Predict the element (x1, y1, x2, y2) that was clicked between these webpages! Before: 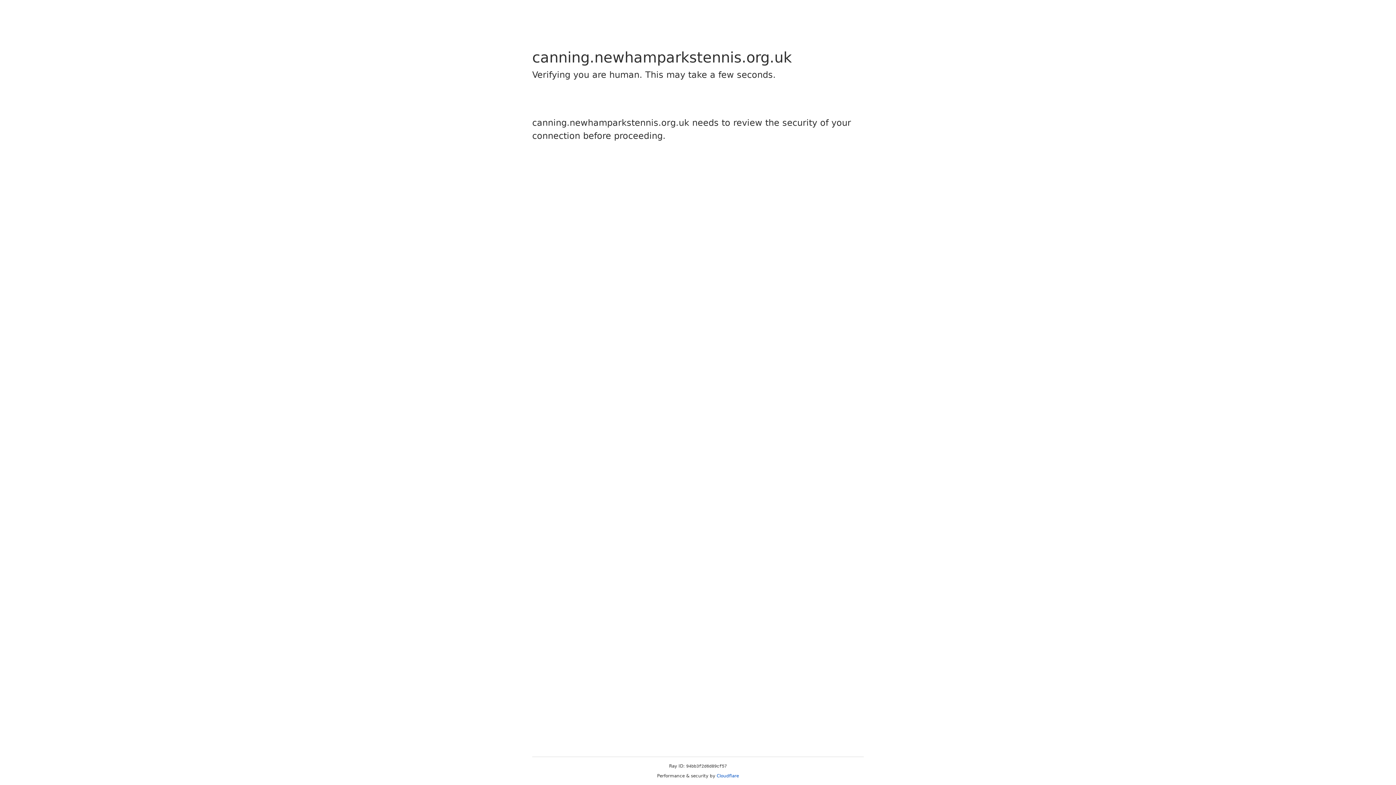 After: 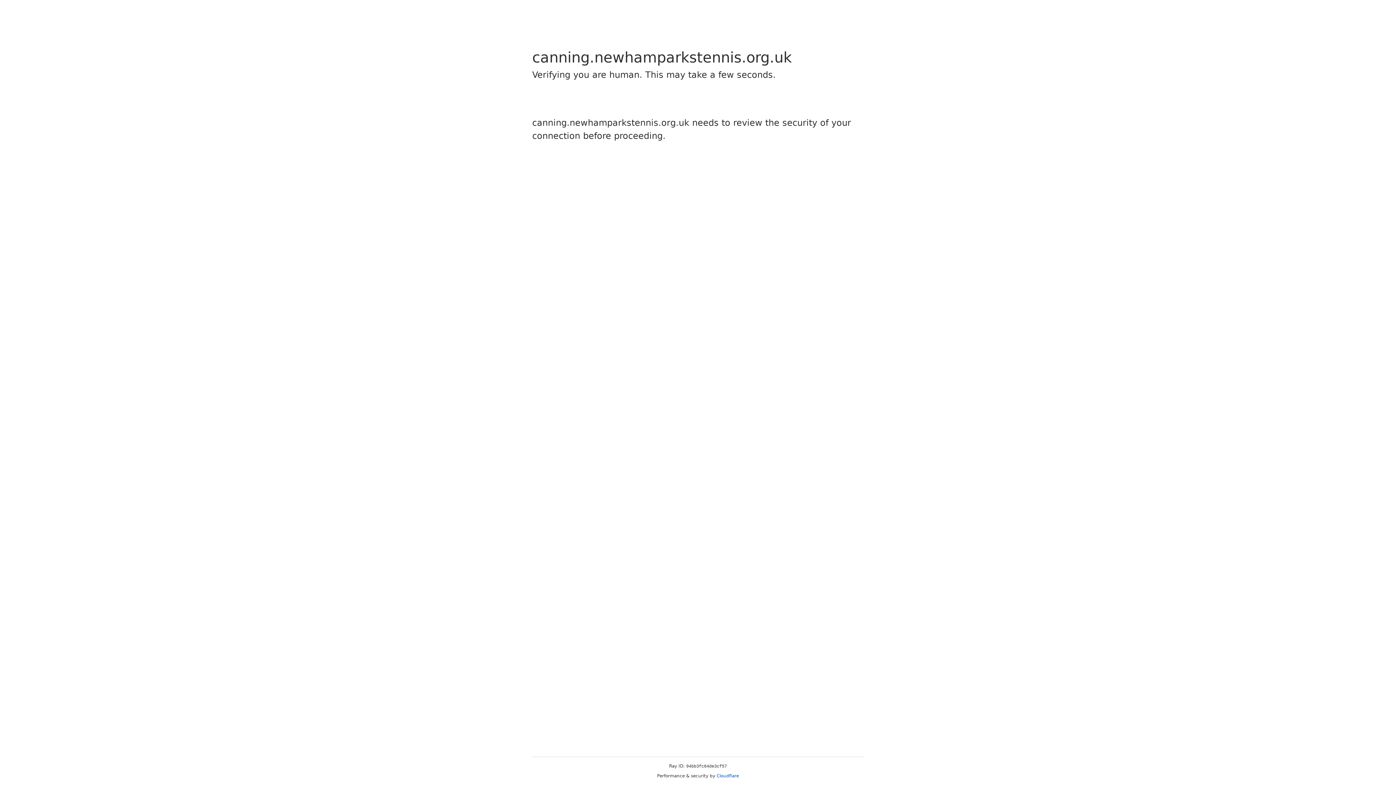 Action: label: Cloudflare bbox: (716, 773, 739, 778)